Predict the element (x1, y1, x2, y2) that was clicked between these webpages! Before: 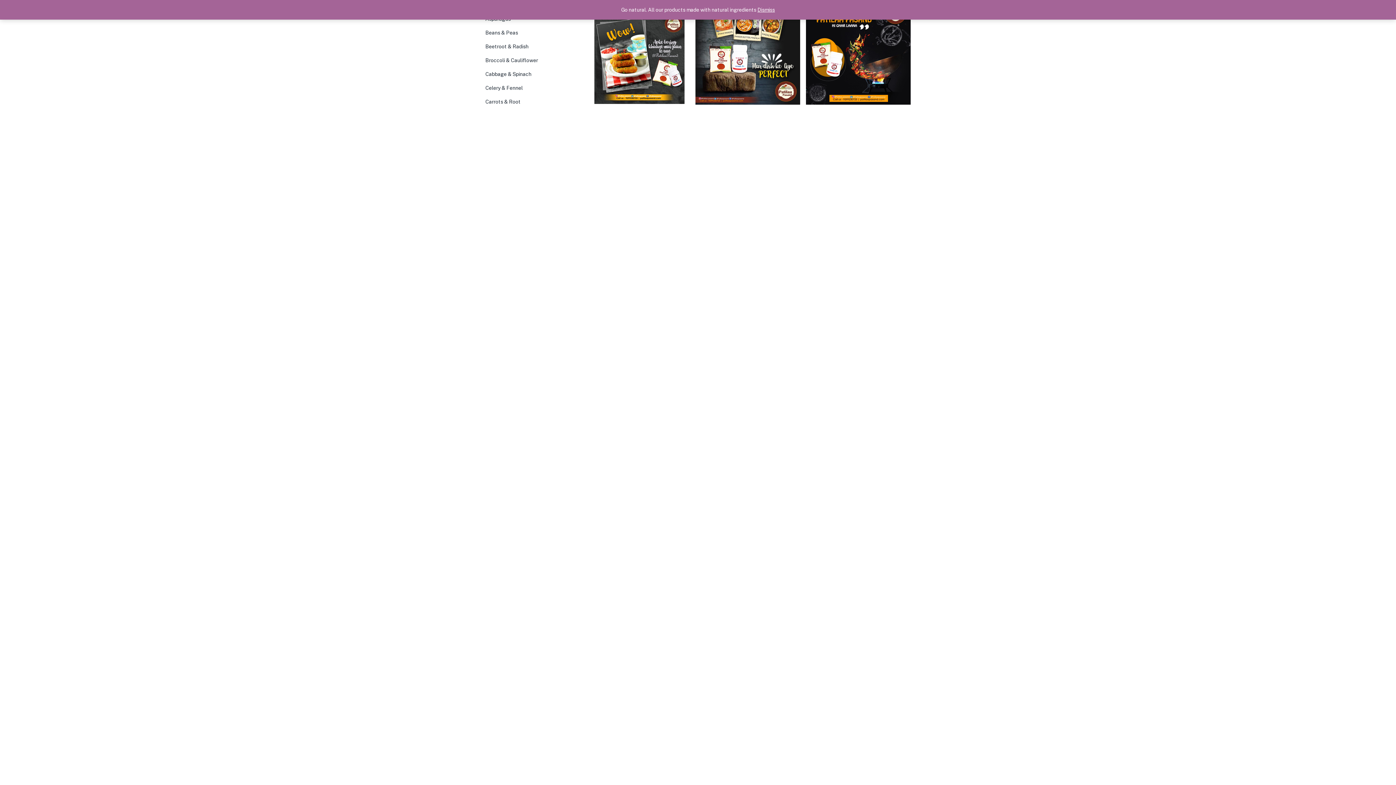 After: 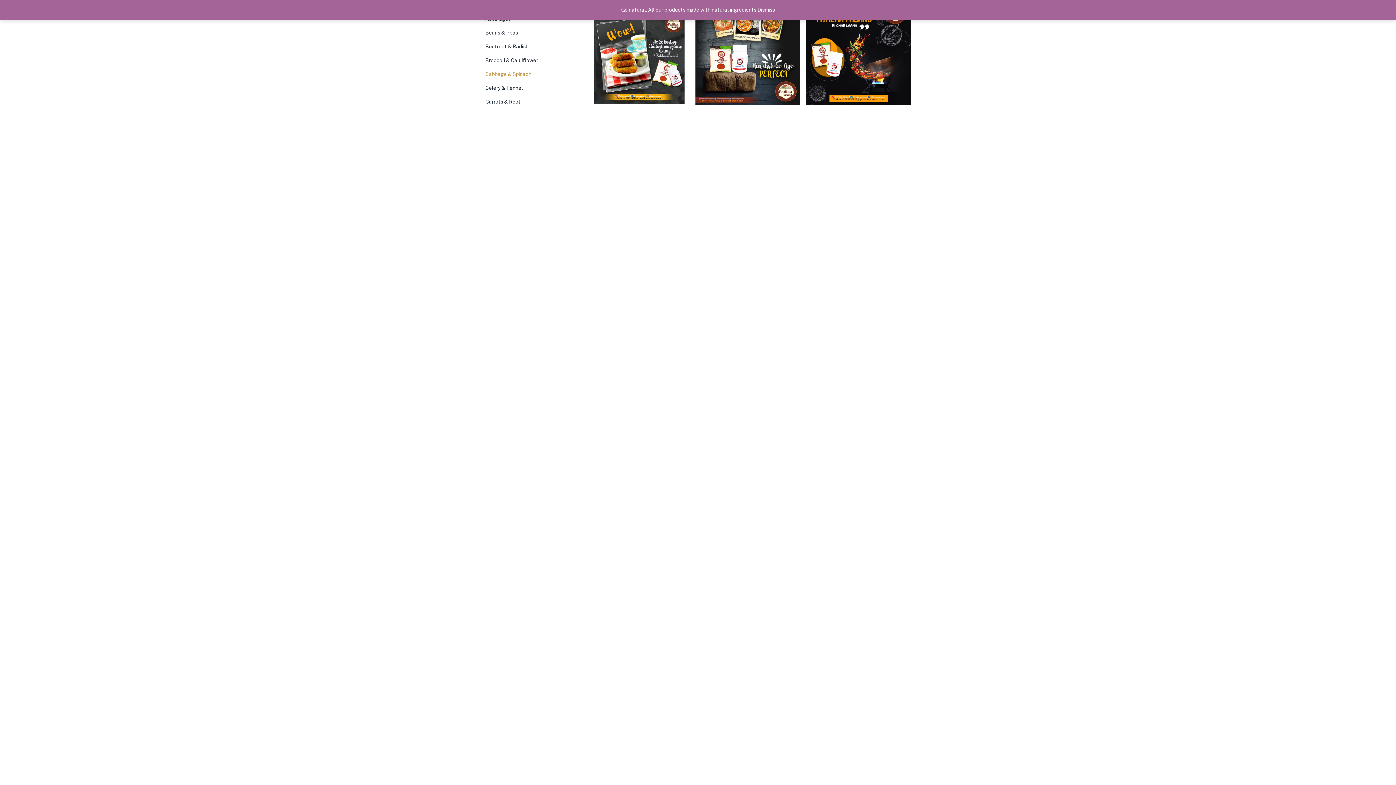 Action: label: Cabbage & Spinach bbox: (485, 71, 531, 77)